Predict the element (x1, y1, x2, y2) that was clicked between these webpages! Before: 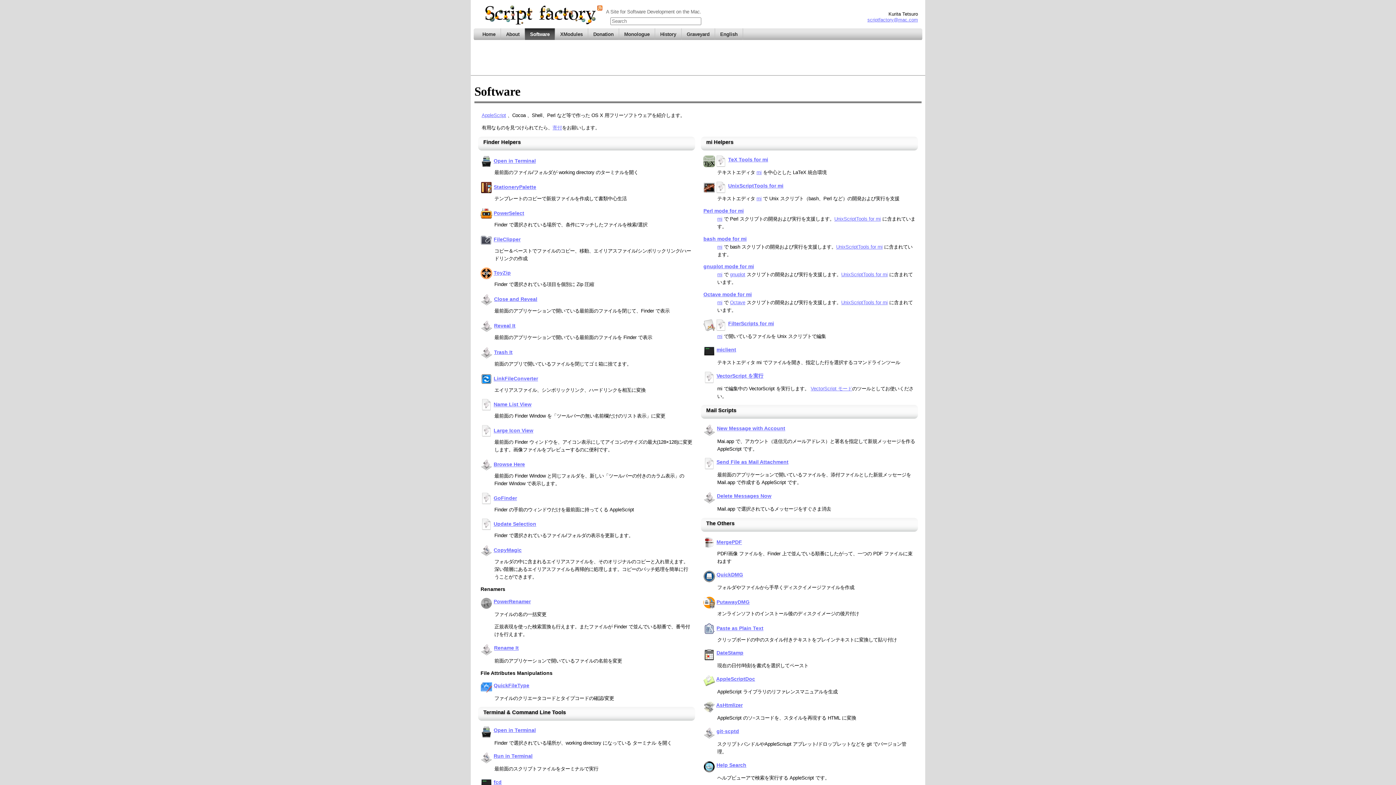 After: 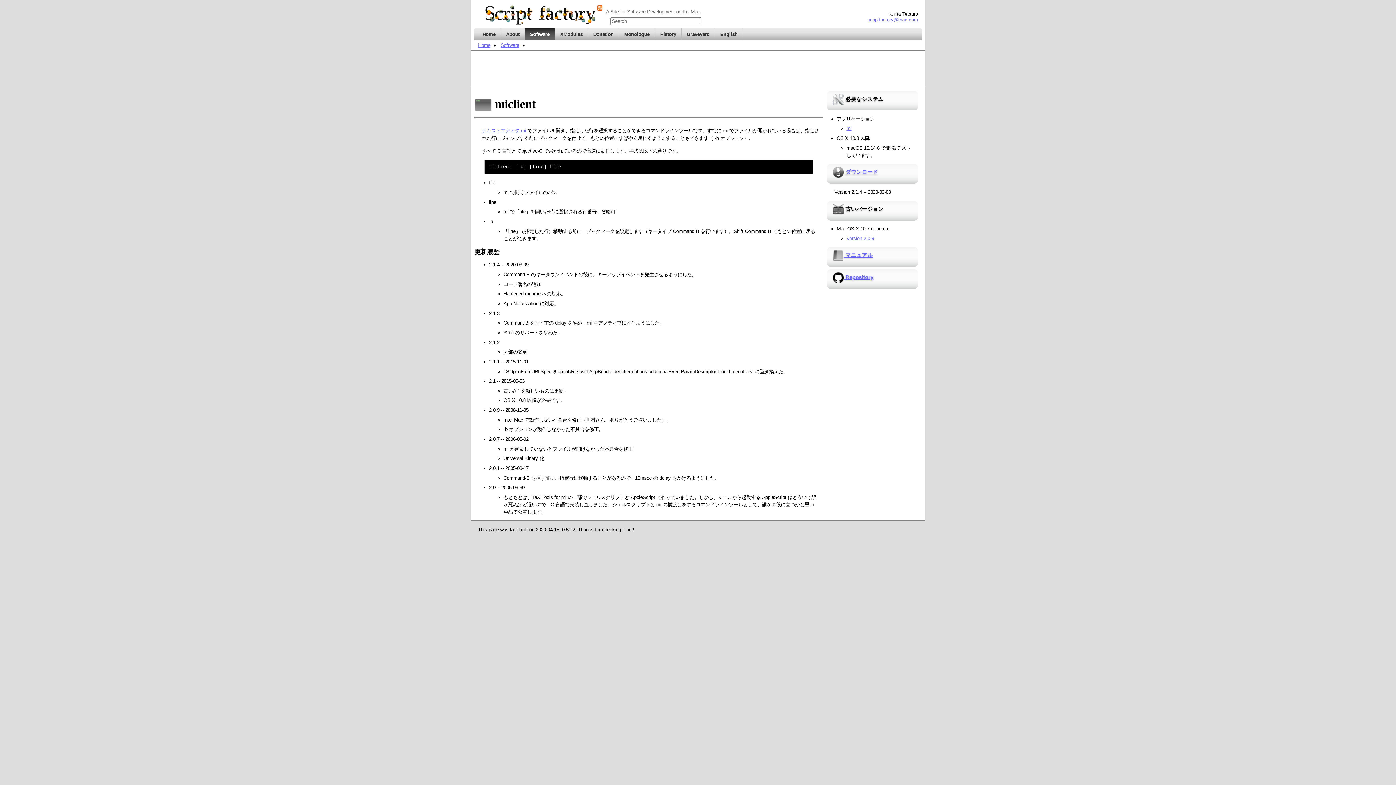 Action: bbox: (716, 346, 736, 352) label: miclient